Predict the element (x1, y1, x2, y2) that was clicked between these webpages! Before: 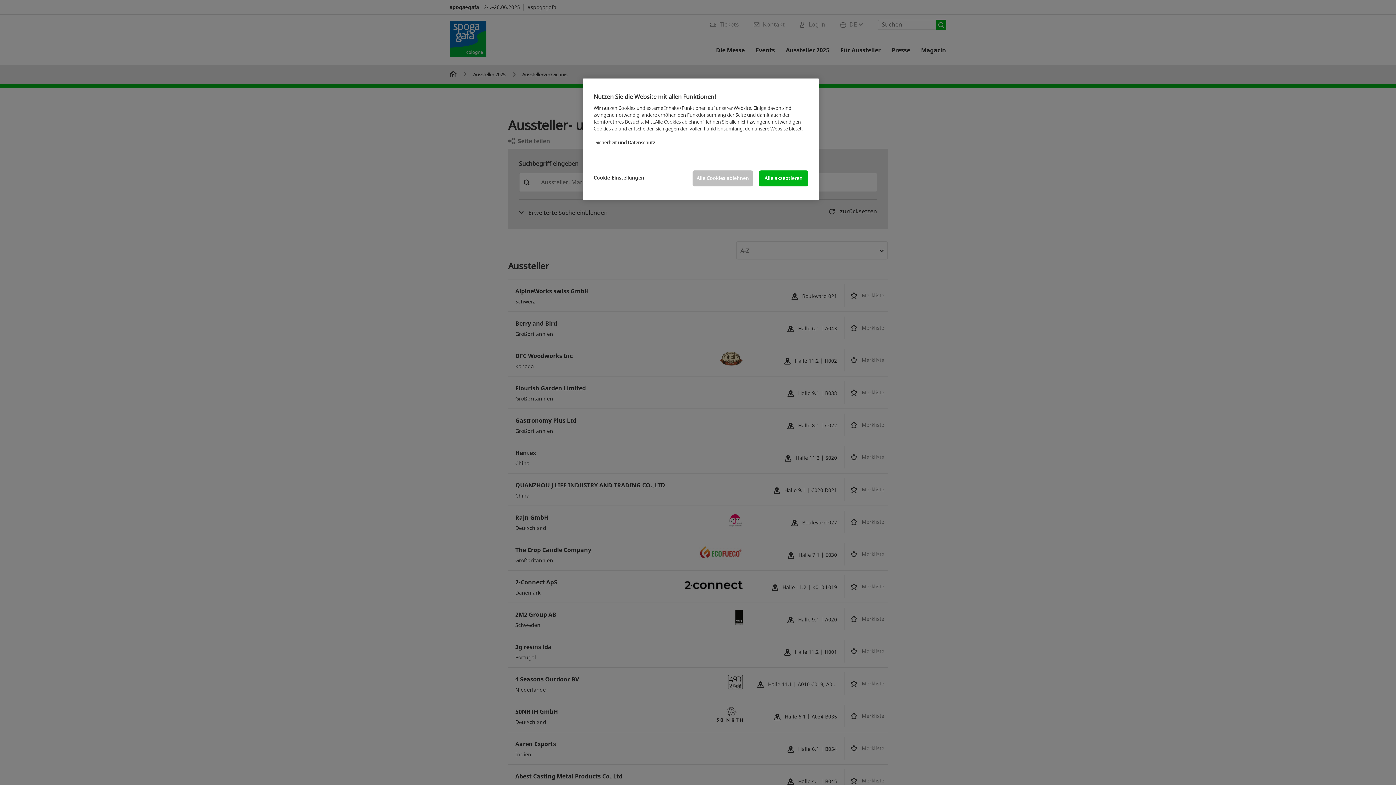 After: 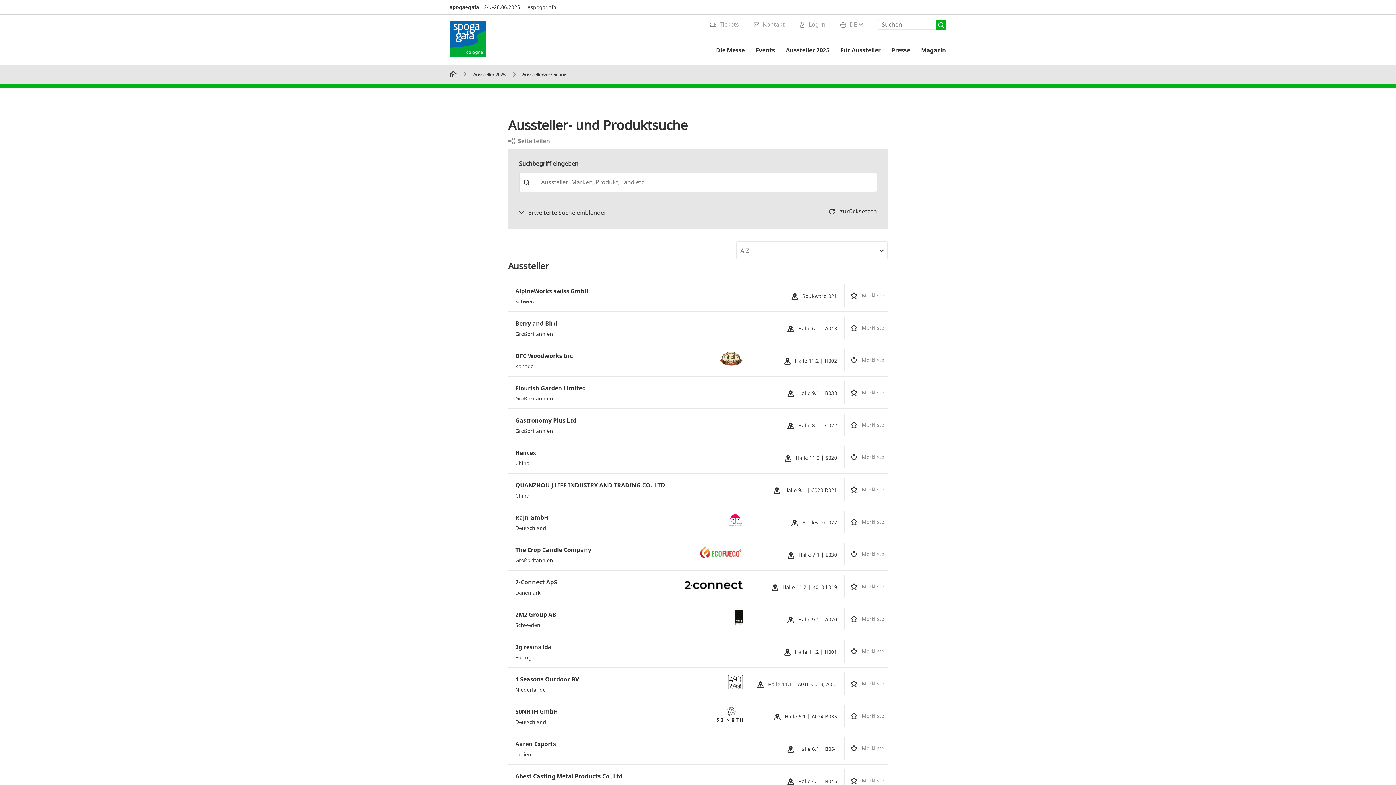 Action: label: Alle Cookies ablehnen bbox: (692, 170, 753, 186)